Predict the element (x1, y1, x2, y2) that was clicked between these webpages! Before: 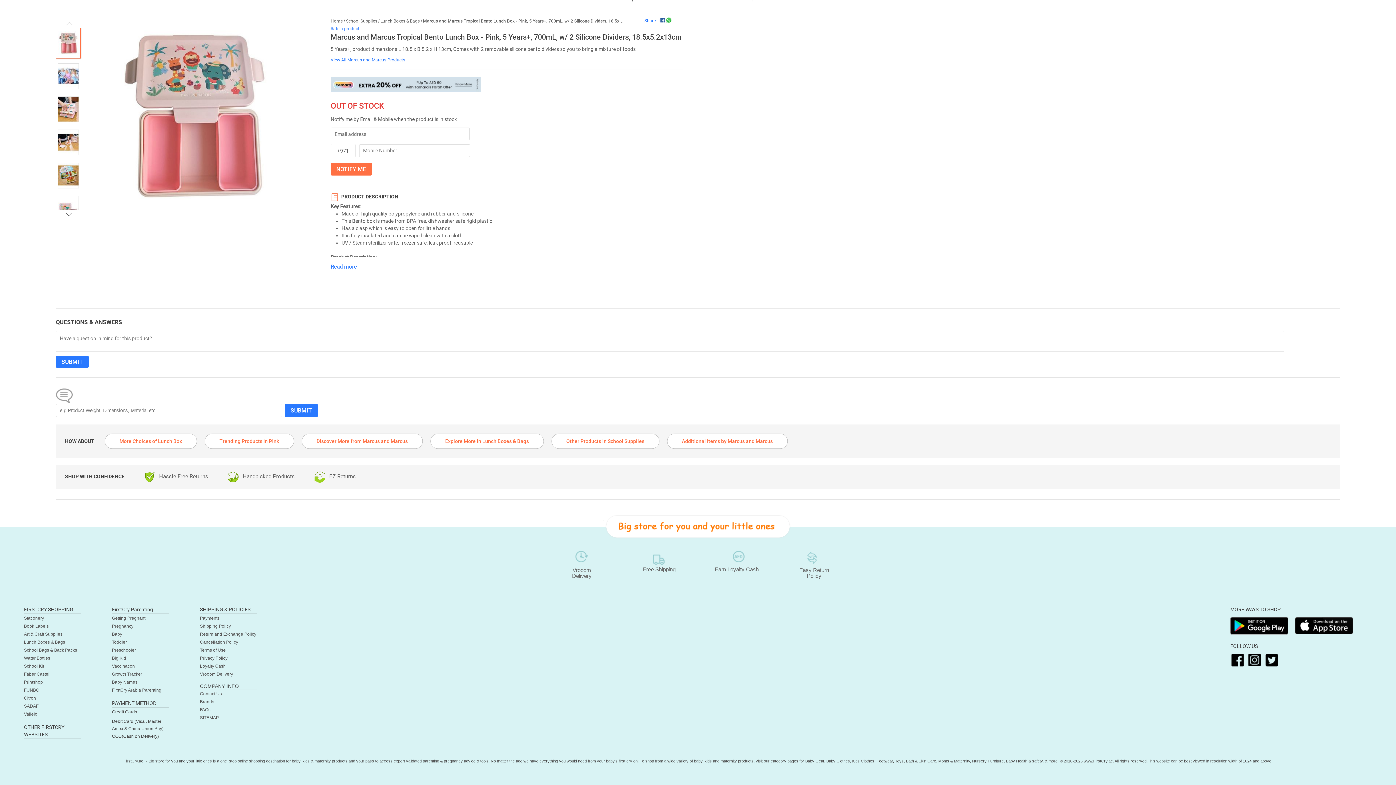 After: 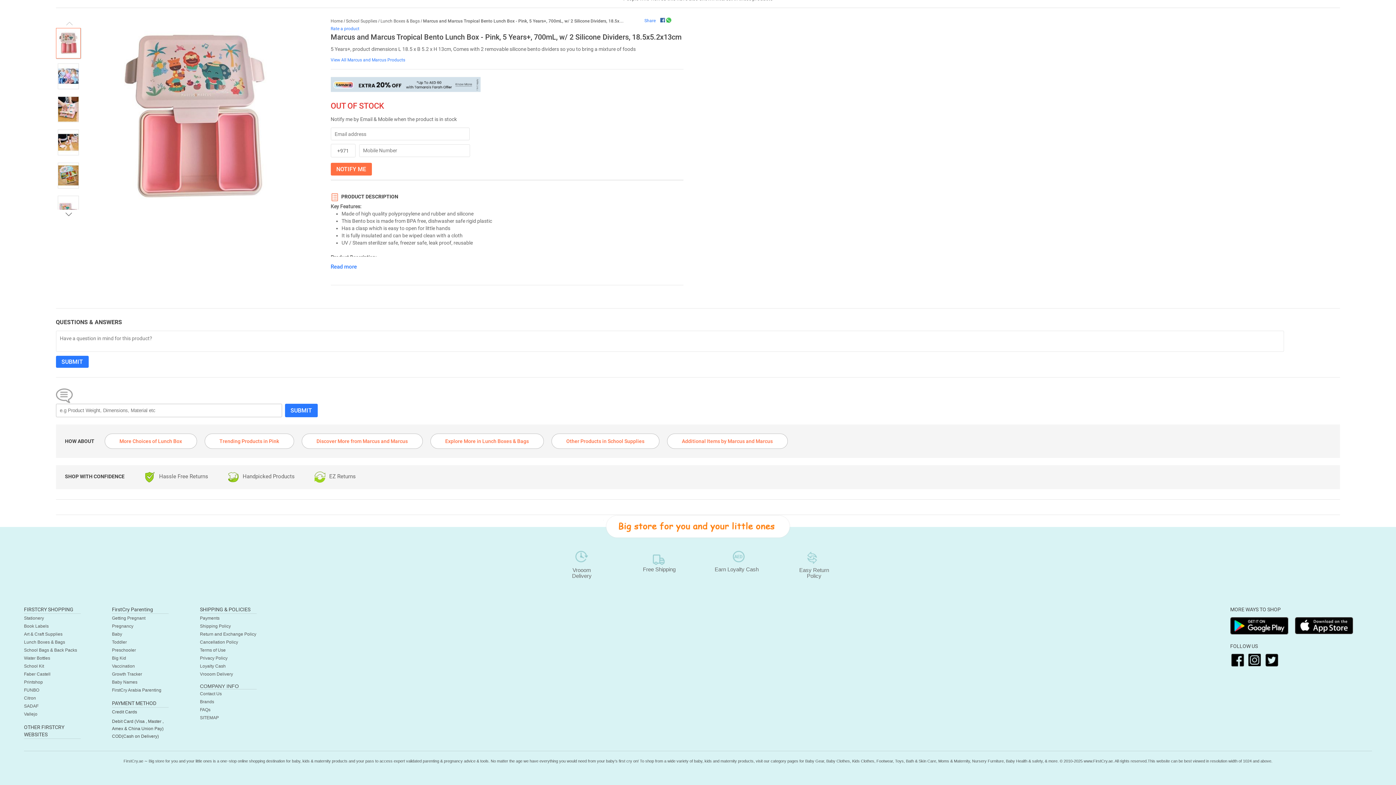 Action: bbox: (1264, 657, 1280, 662)